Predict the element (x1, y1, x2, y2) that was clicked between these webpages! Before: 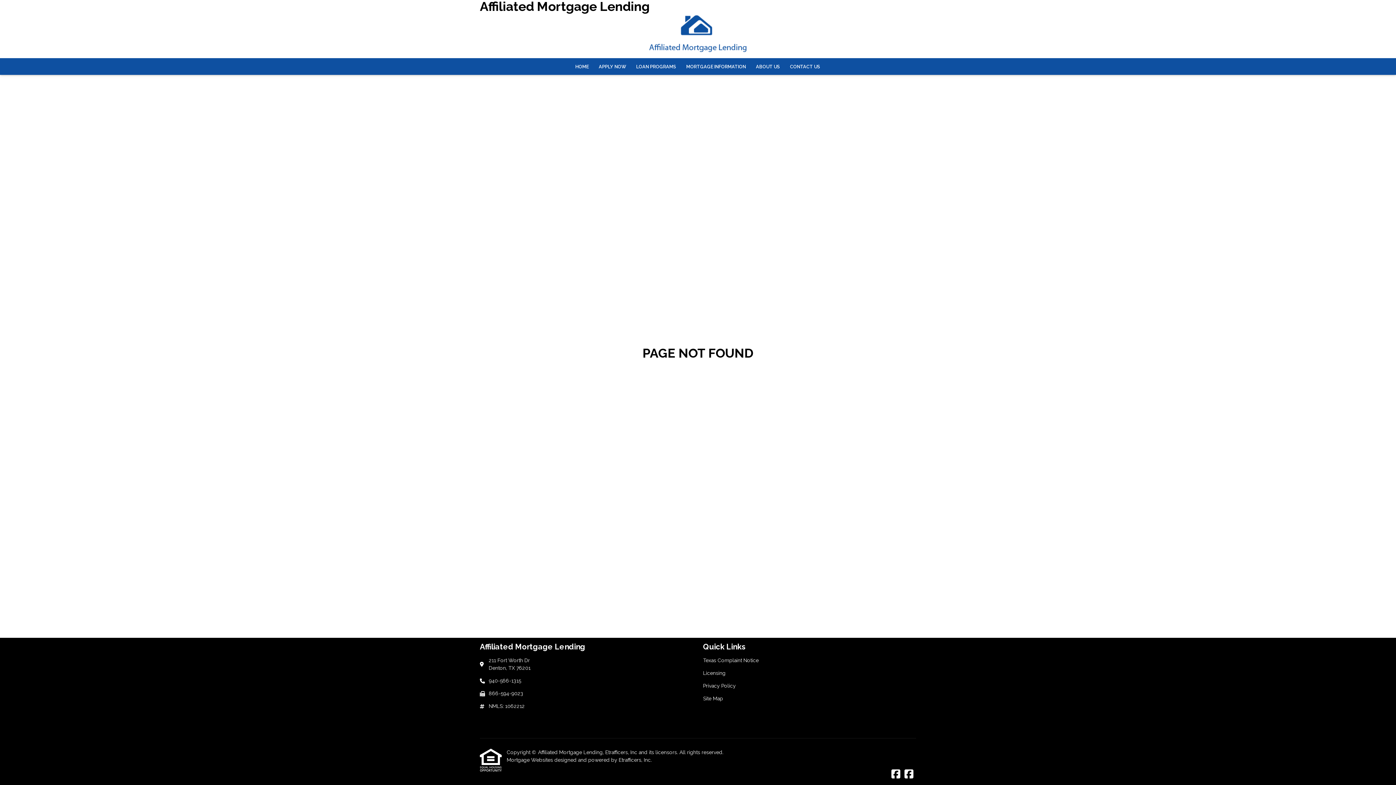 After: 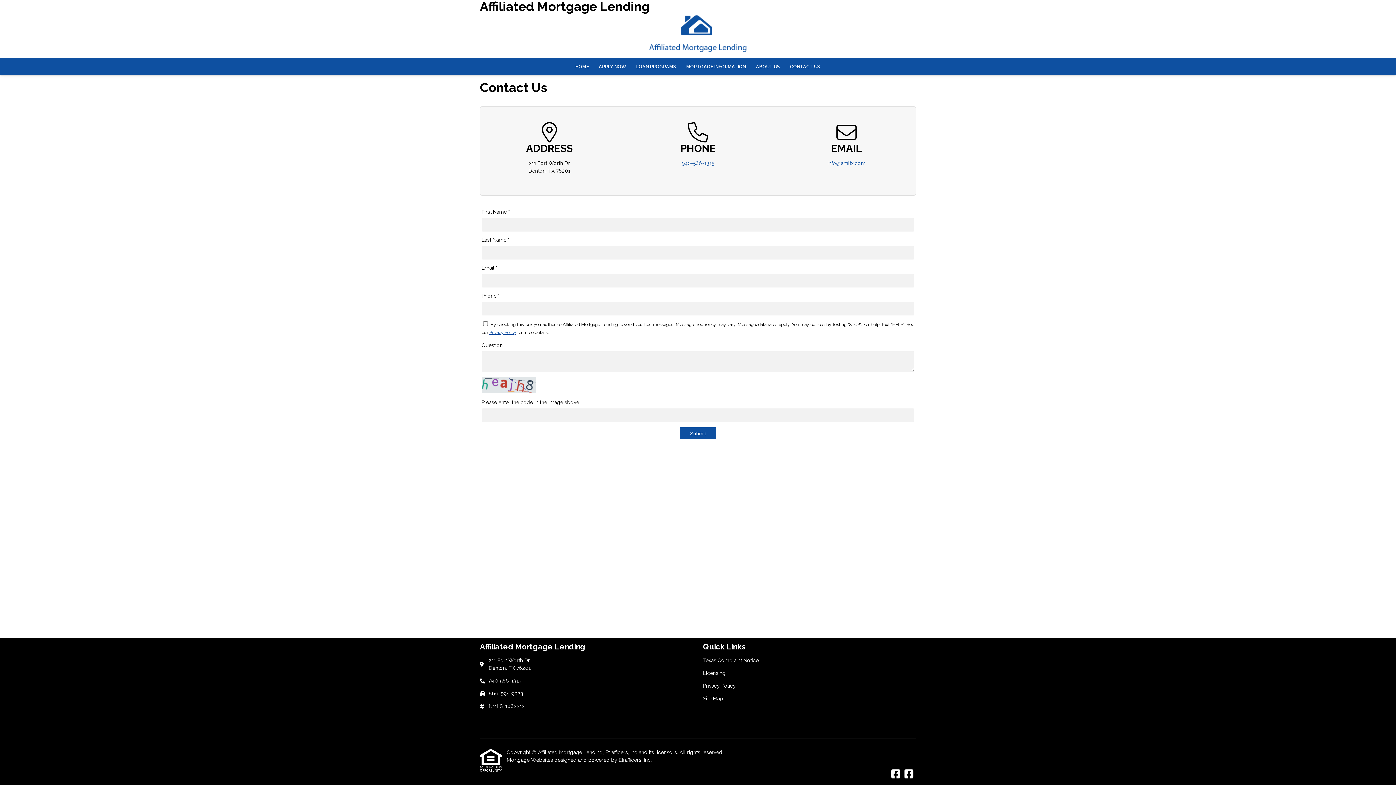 Action: label: CONTACT US bbox: (785, 58, 825, 74)